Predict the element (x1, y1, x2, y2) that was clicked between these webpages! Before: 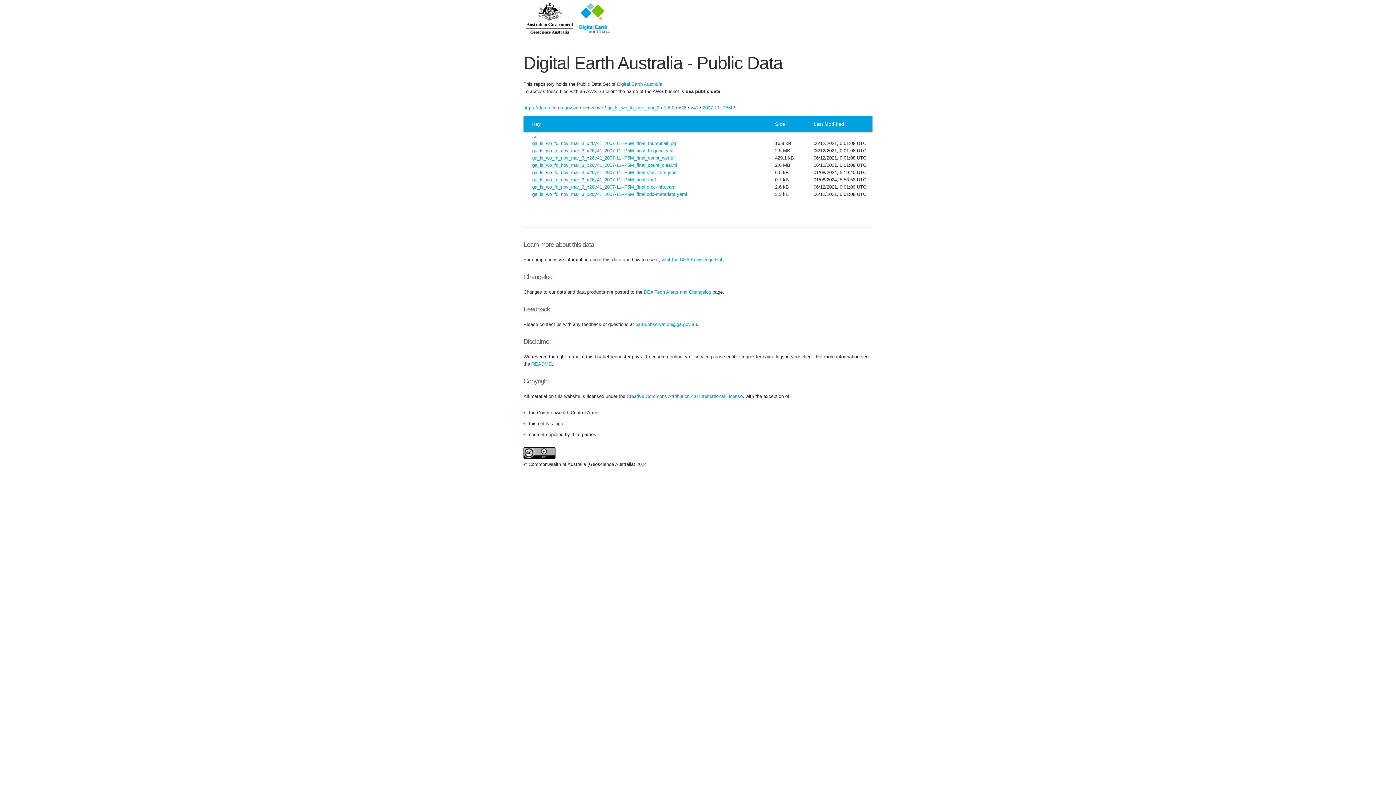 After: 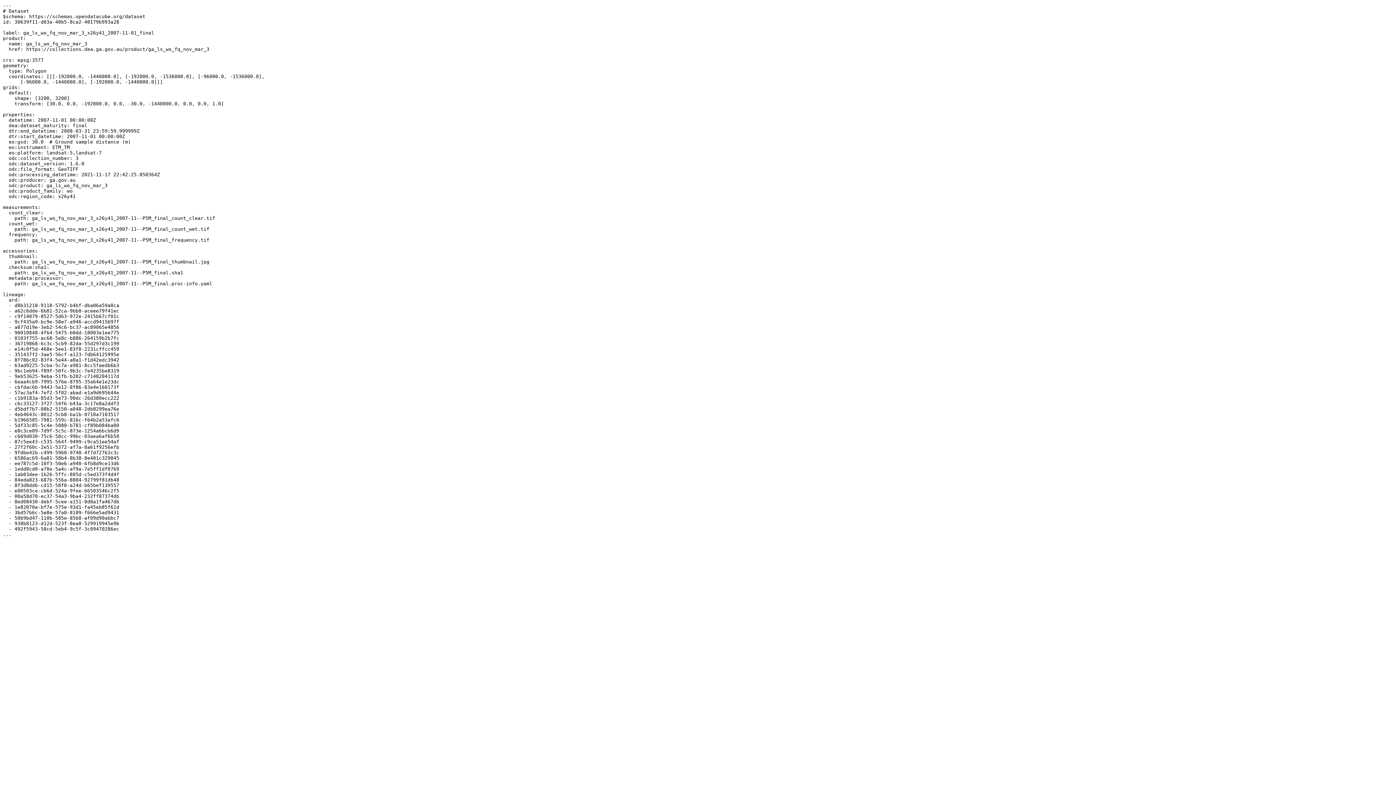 Action: label: ga_ls_wo_fq_nov_mar_3_x26y41_2007-11--P5M_final.odc-metadata.yaml bbox: (532, 191, 687, 197)